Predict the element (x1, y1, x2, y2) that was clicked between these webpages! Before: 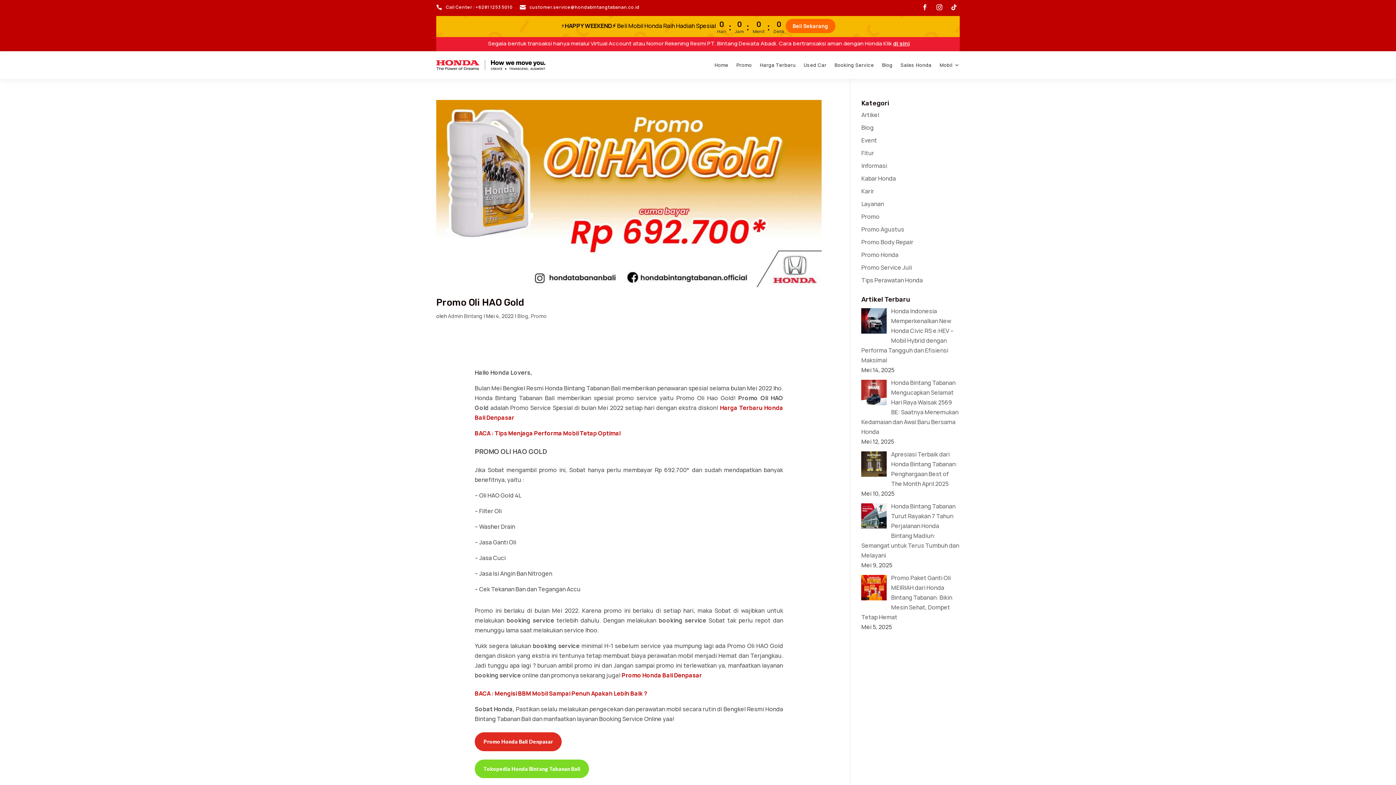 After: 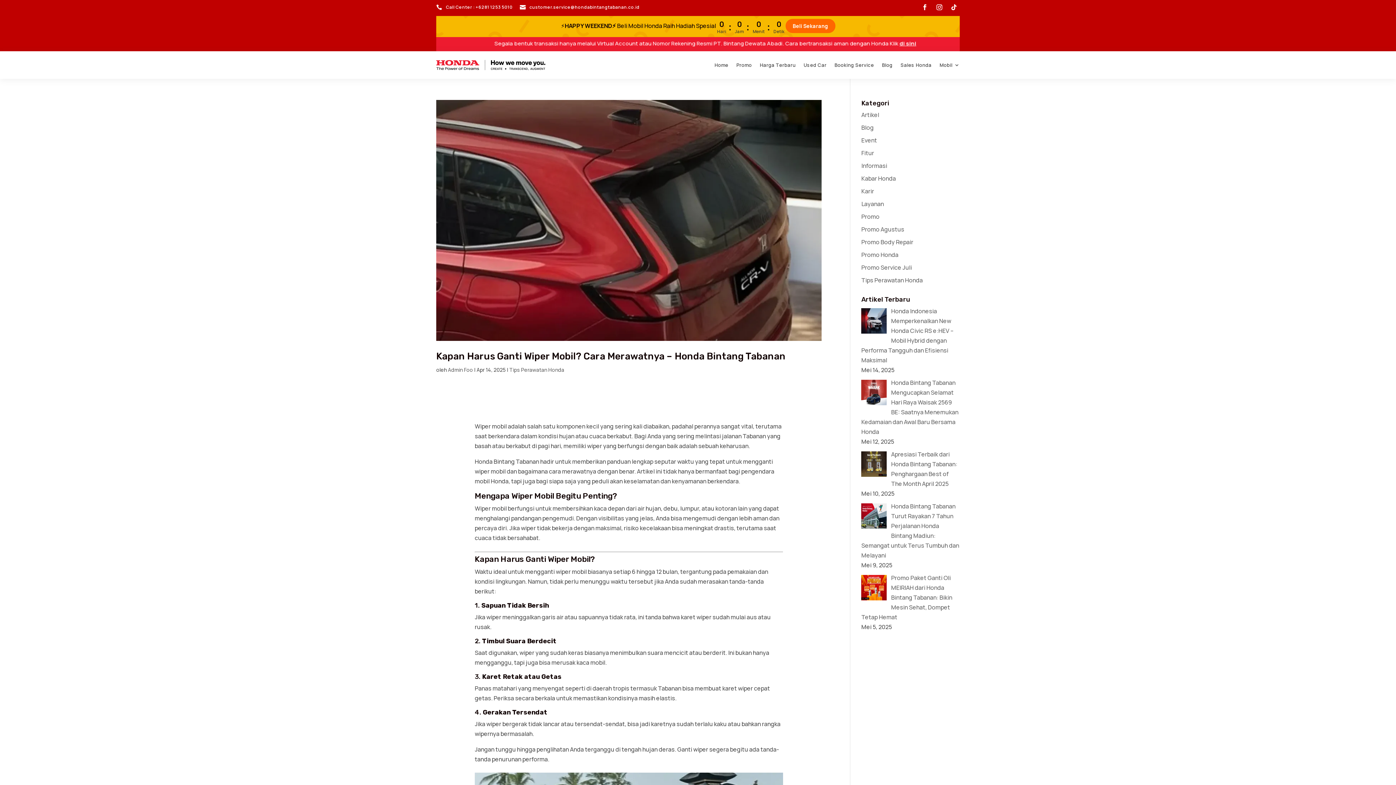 Action: label: Tips Perawatan Honda bbox: (861, 276, 923, 284)